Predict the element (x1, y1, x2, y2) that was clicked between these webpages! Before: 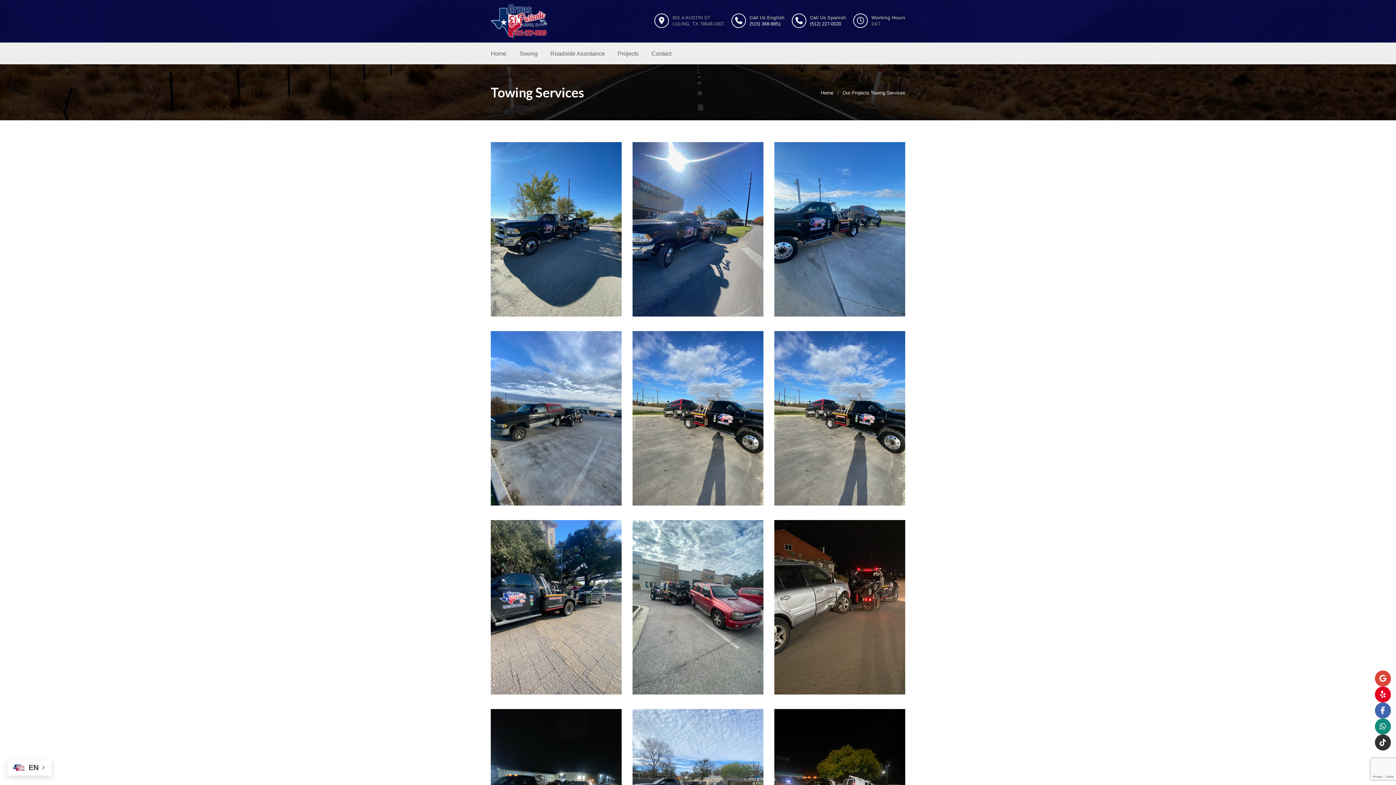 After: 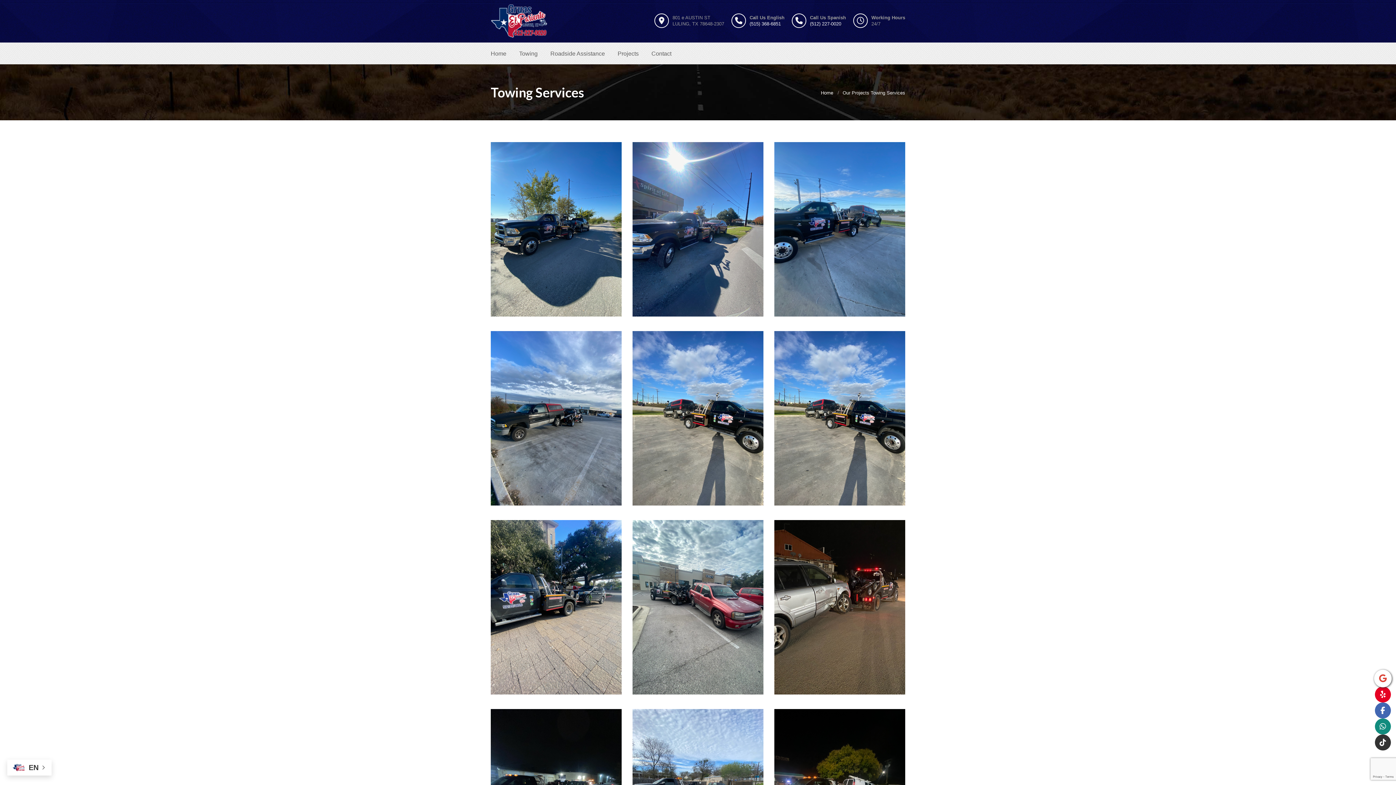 Action: bbox: (1375, 670, 1391, 686)